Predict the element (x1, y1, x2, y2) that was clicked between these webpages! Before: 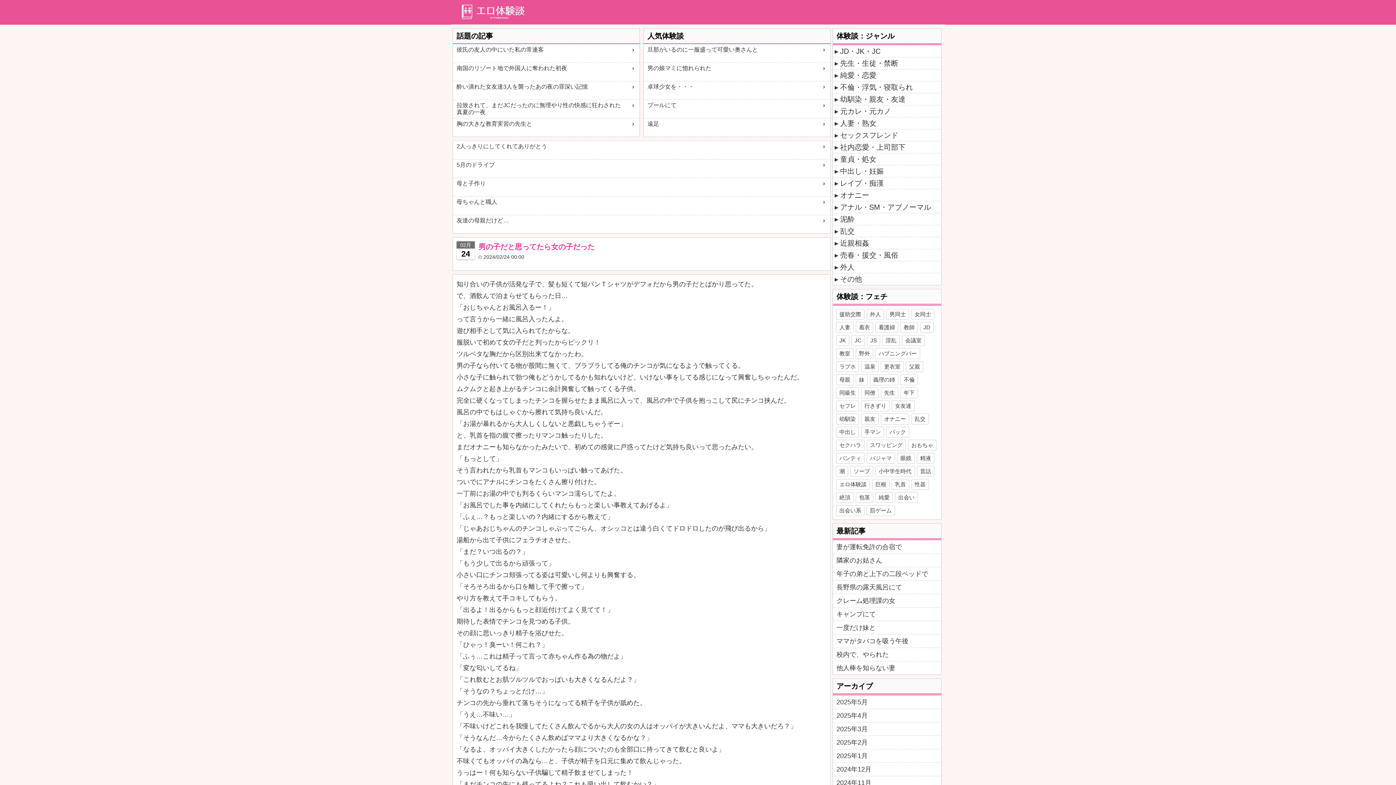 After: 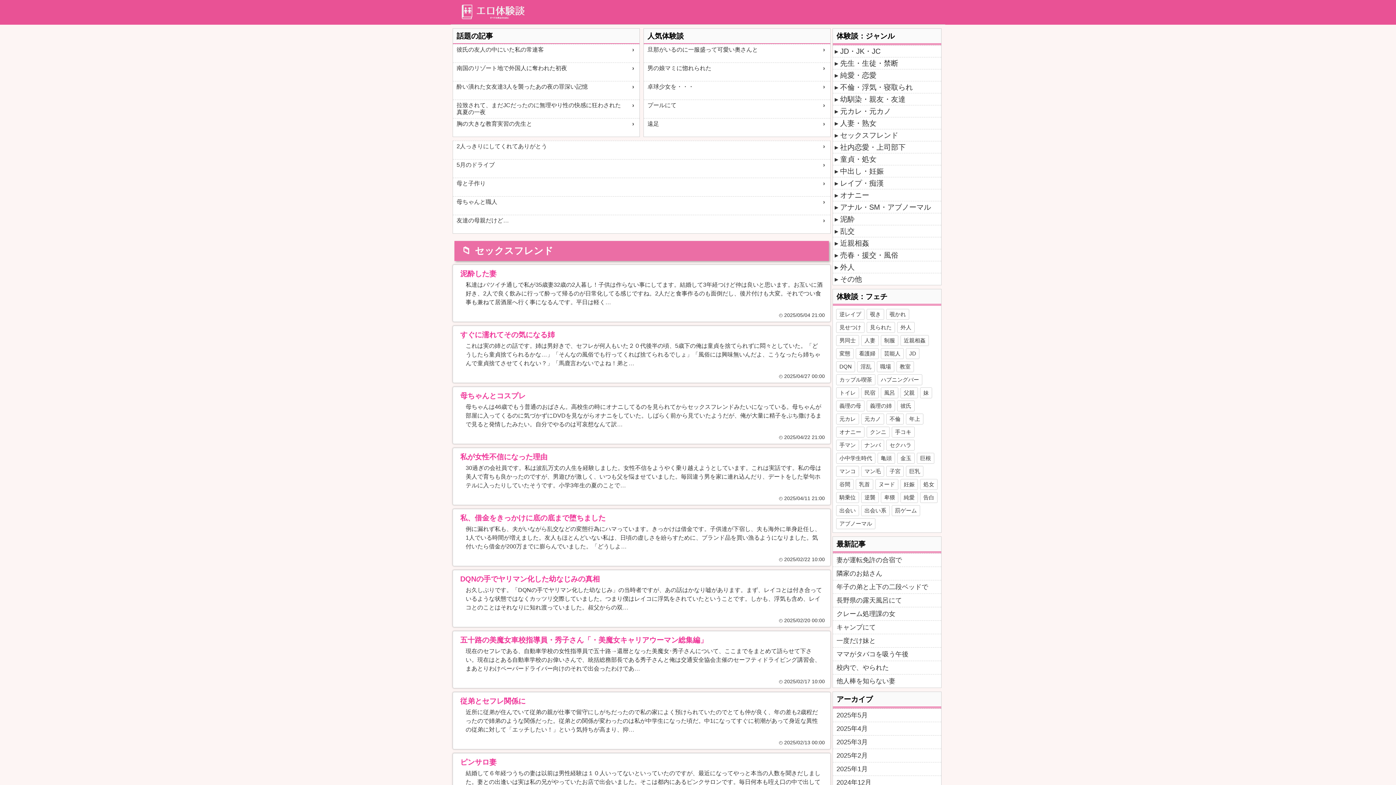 Action: label: セックスフレンド bbox: (833, 129, 941, 141)